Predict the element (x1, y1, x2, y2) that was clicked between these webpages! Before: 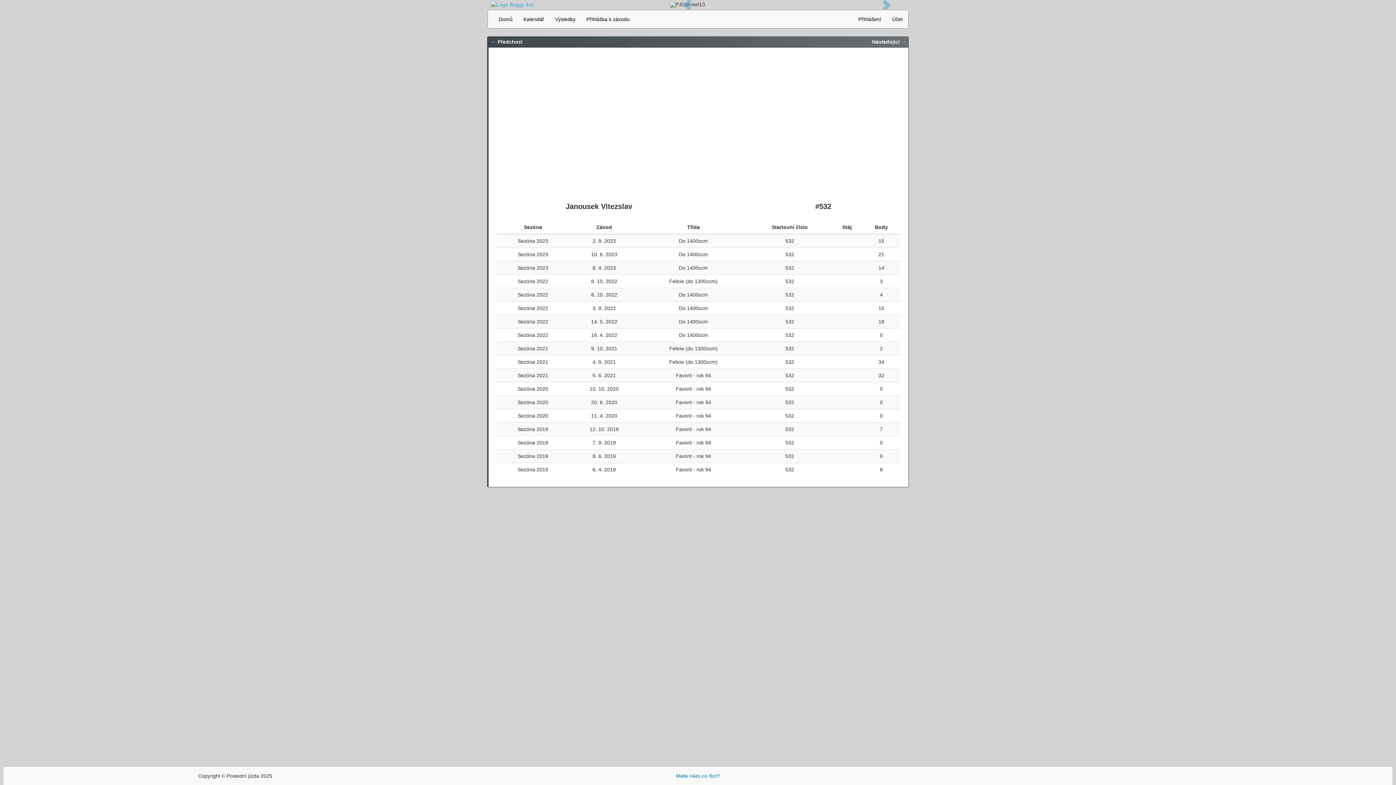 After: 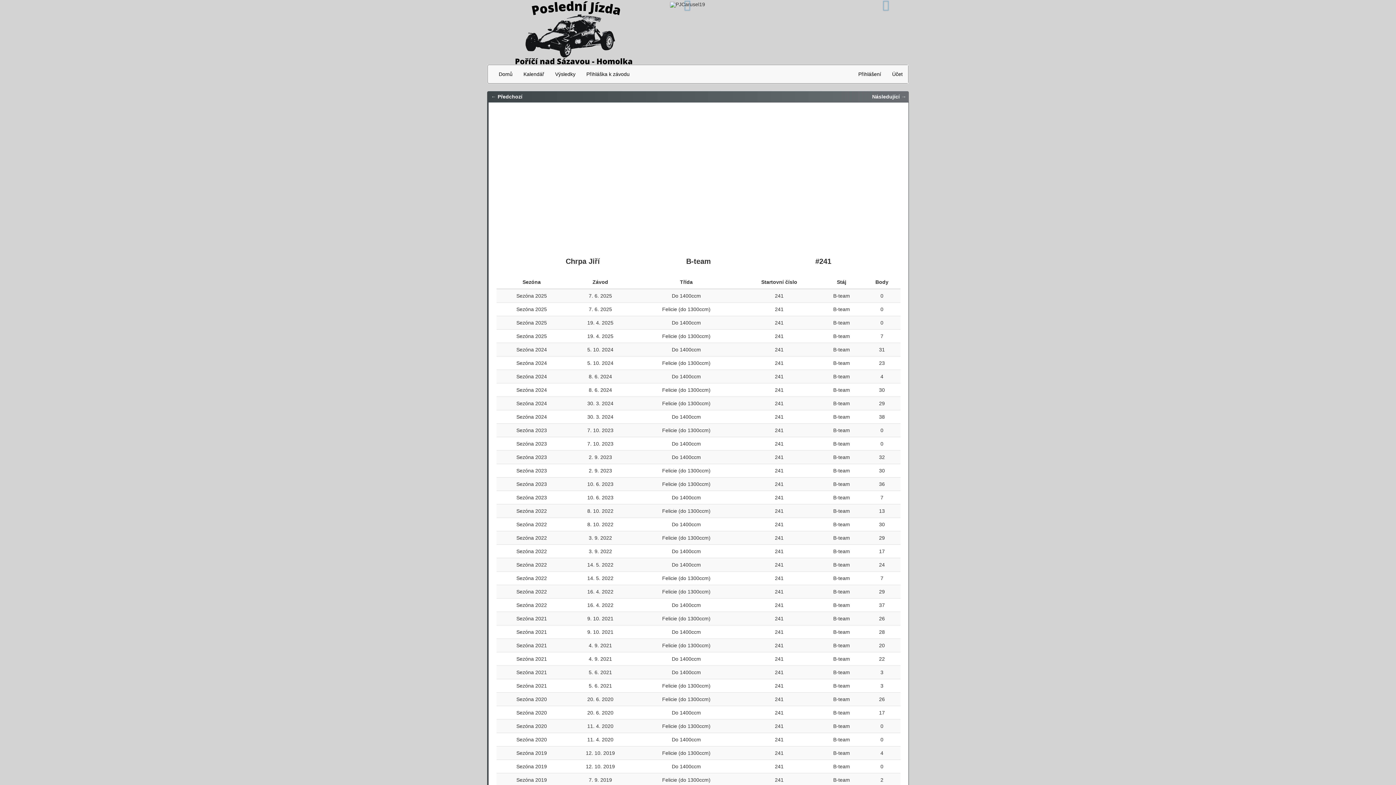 Action: bbox: (872, 38, 906, 44) label: Následující →